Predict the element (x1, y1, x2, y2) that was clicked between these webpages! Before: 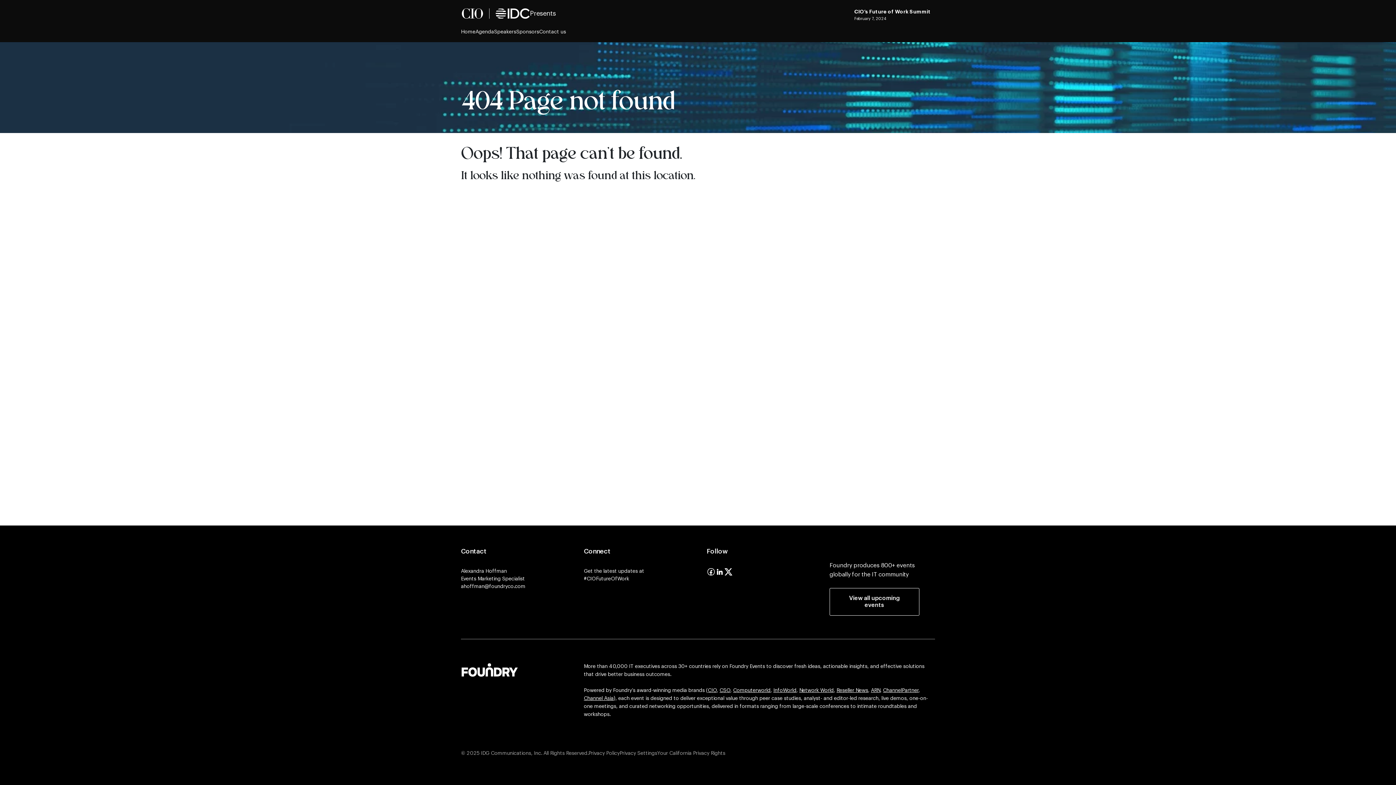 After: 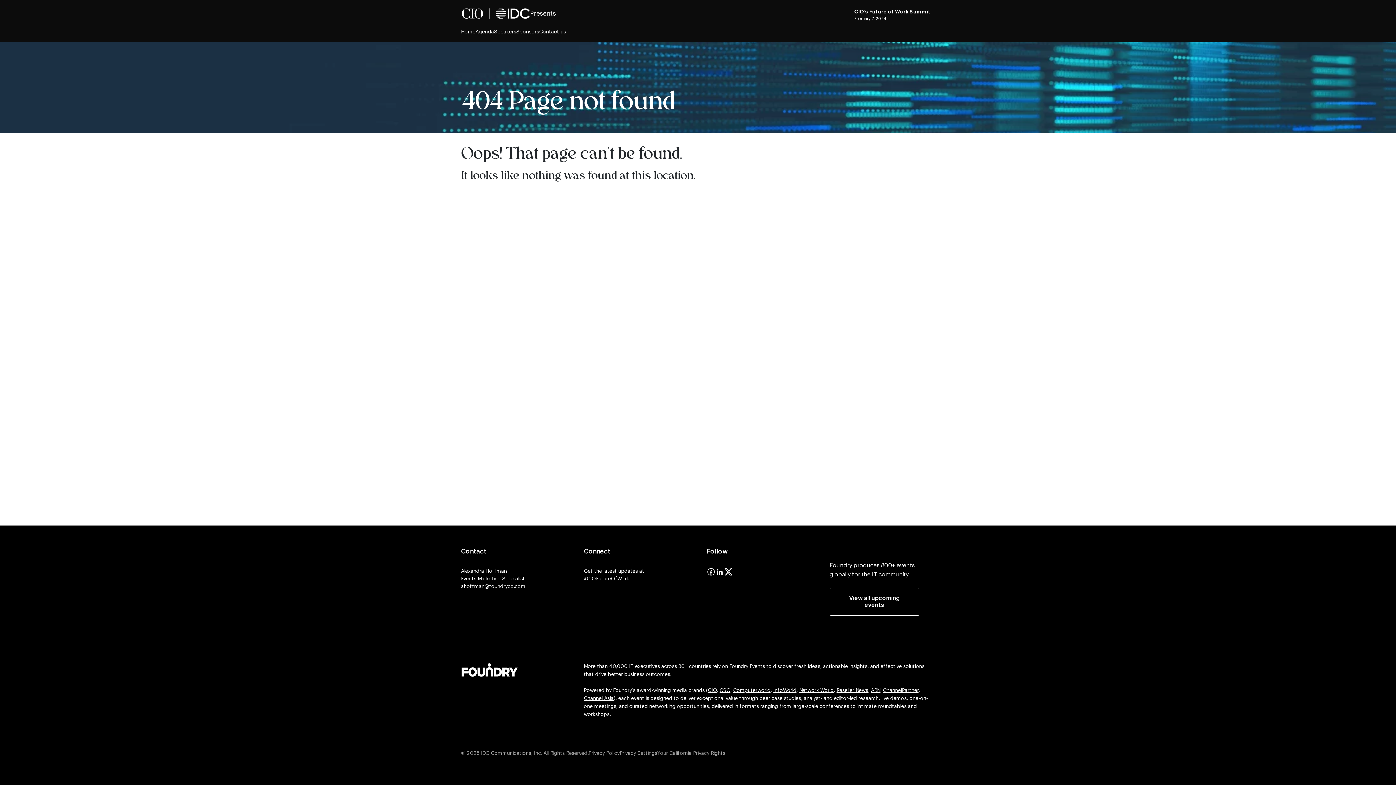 Action: bbox: (871, 688, 880, 693) label: ARN